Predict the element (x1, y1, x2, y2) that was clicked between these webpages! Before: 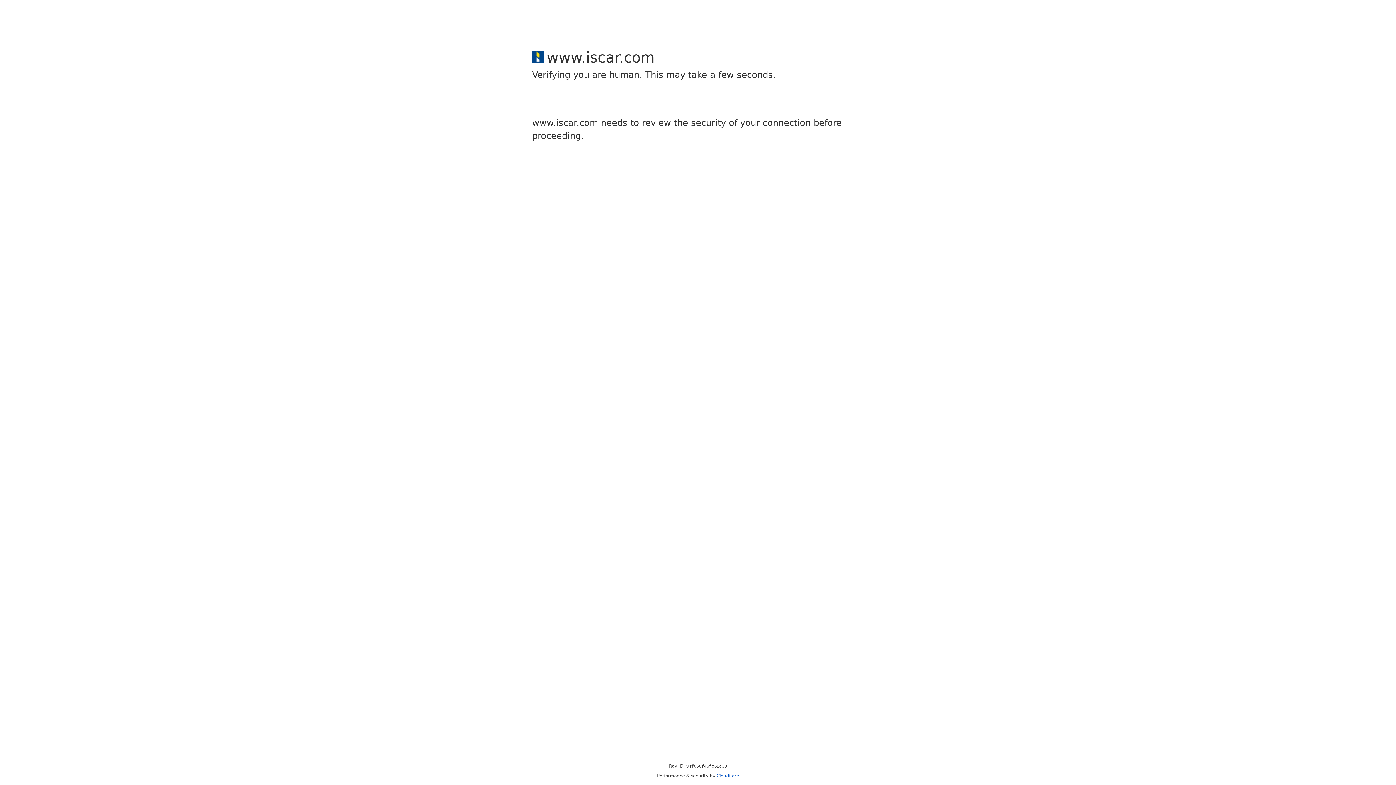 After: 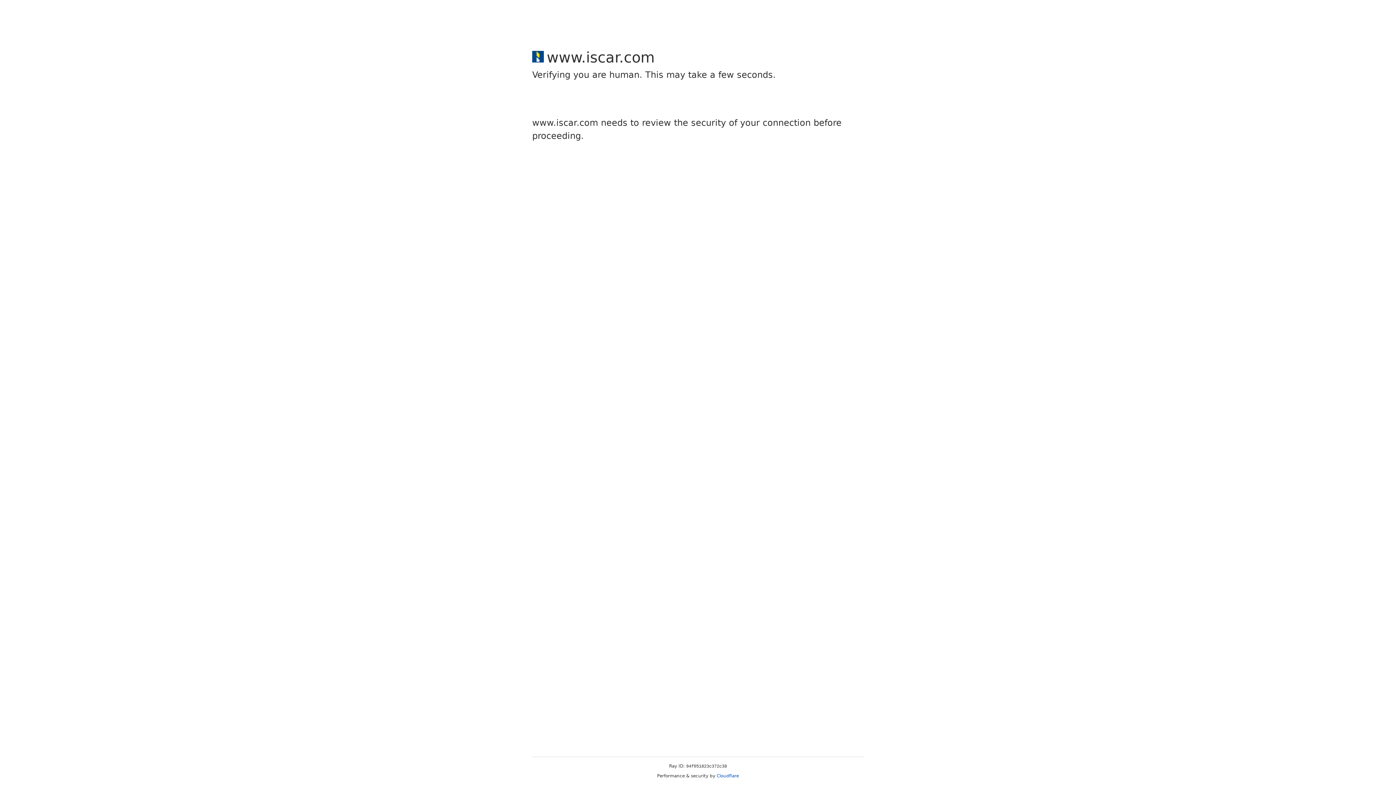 Action: label: Cloudflare bbox: (716, 773, 739, 778)